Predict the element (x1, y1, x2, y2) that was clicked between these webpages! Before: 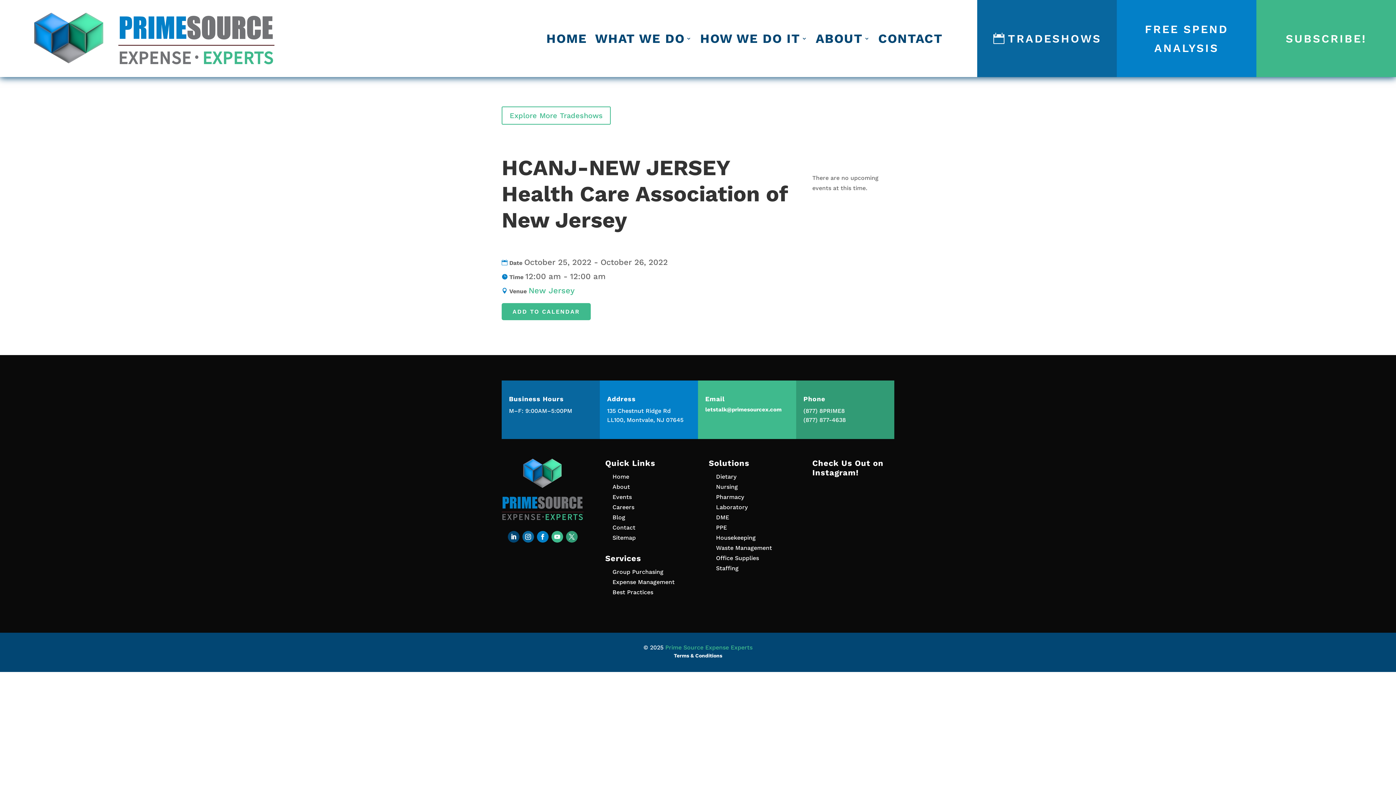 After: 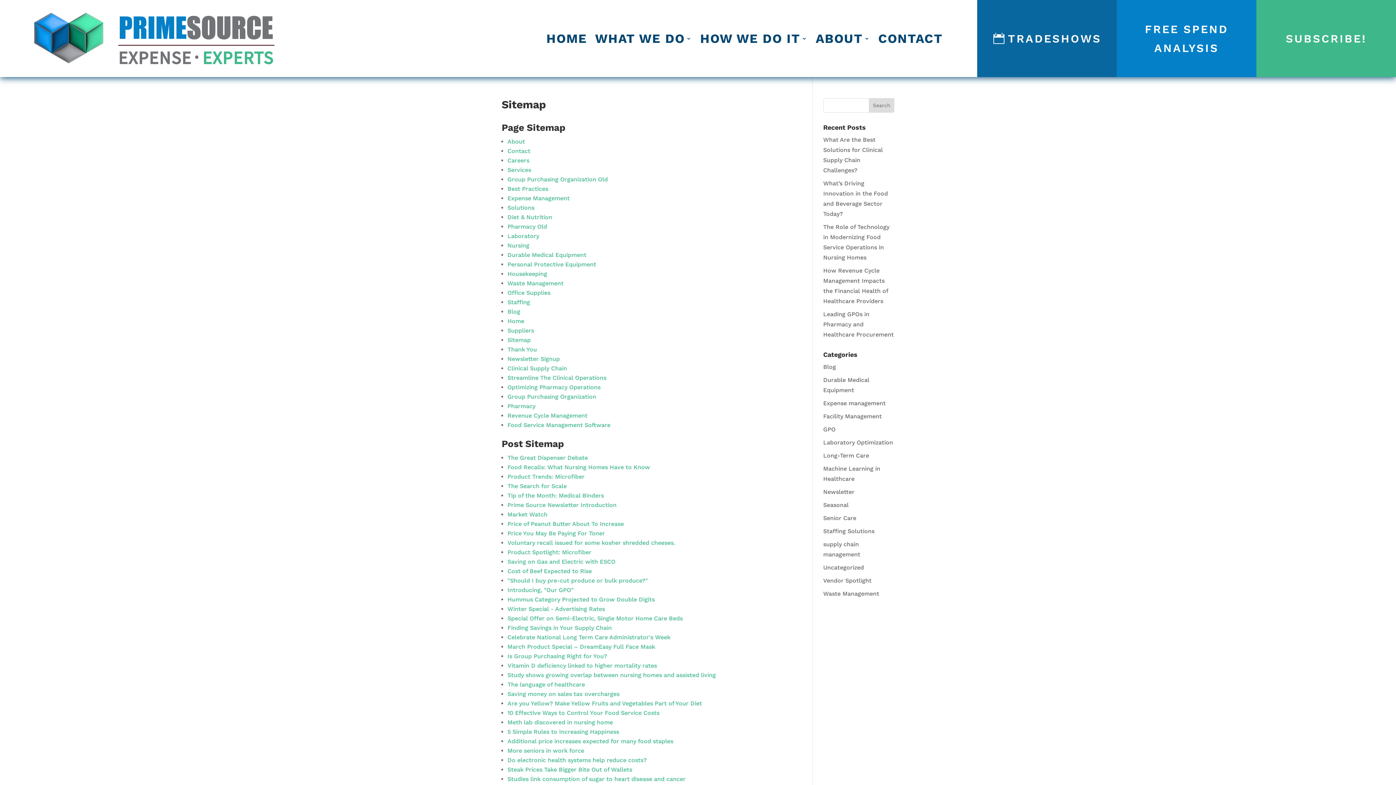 Action: bbox: (612, 534, 635, 541) label: Sitemap